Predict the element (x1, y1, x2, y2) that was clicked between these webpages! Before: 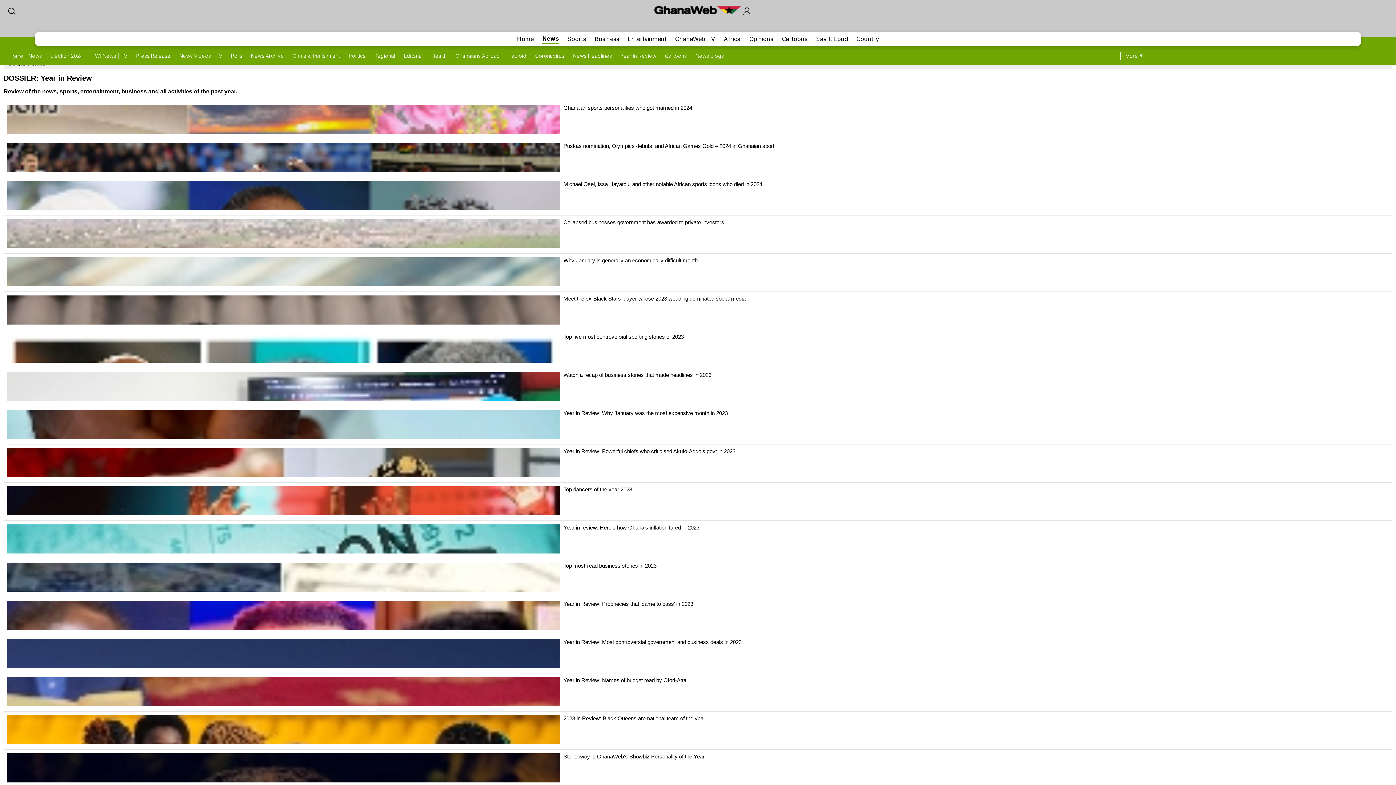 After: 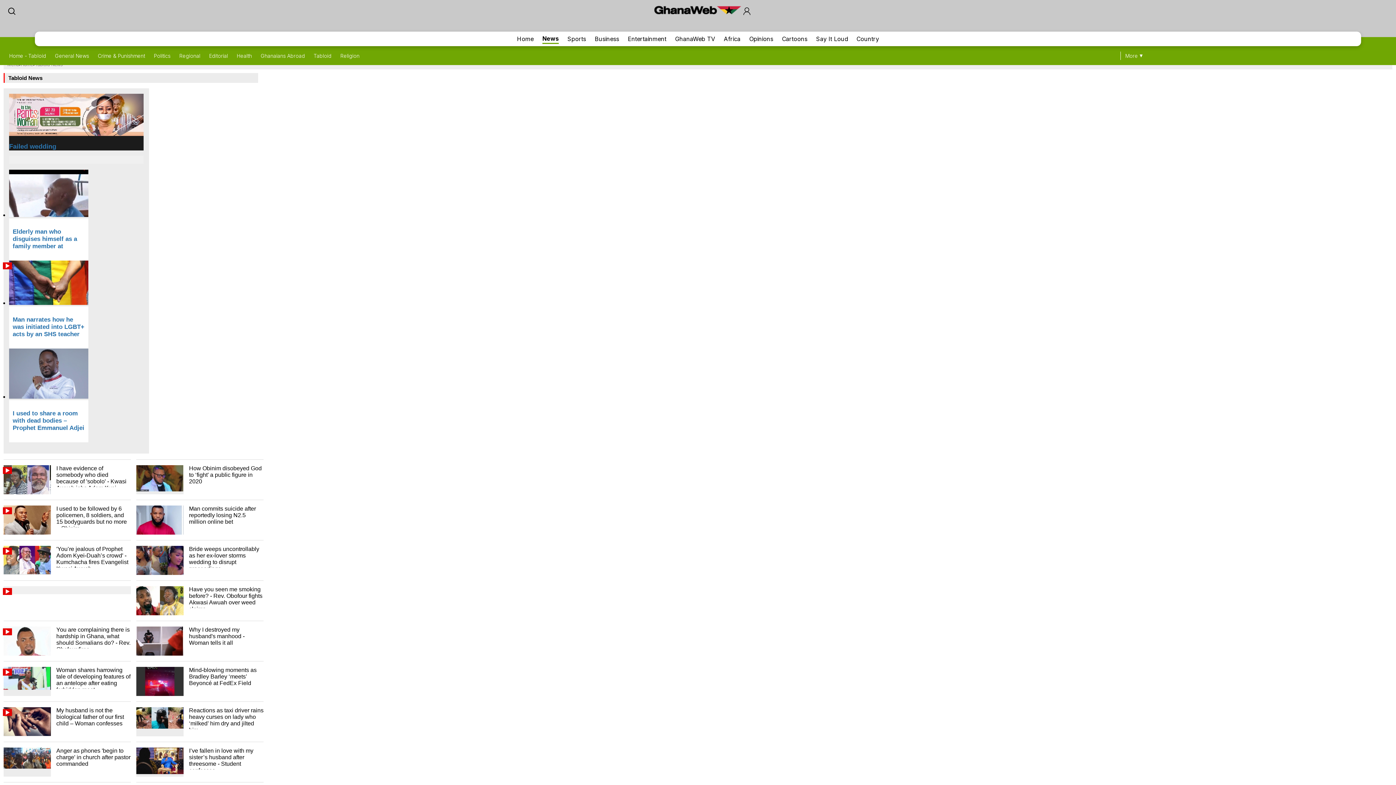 Action: bbox: (508, 52, 526, 58) label: Tabloid